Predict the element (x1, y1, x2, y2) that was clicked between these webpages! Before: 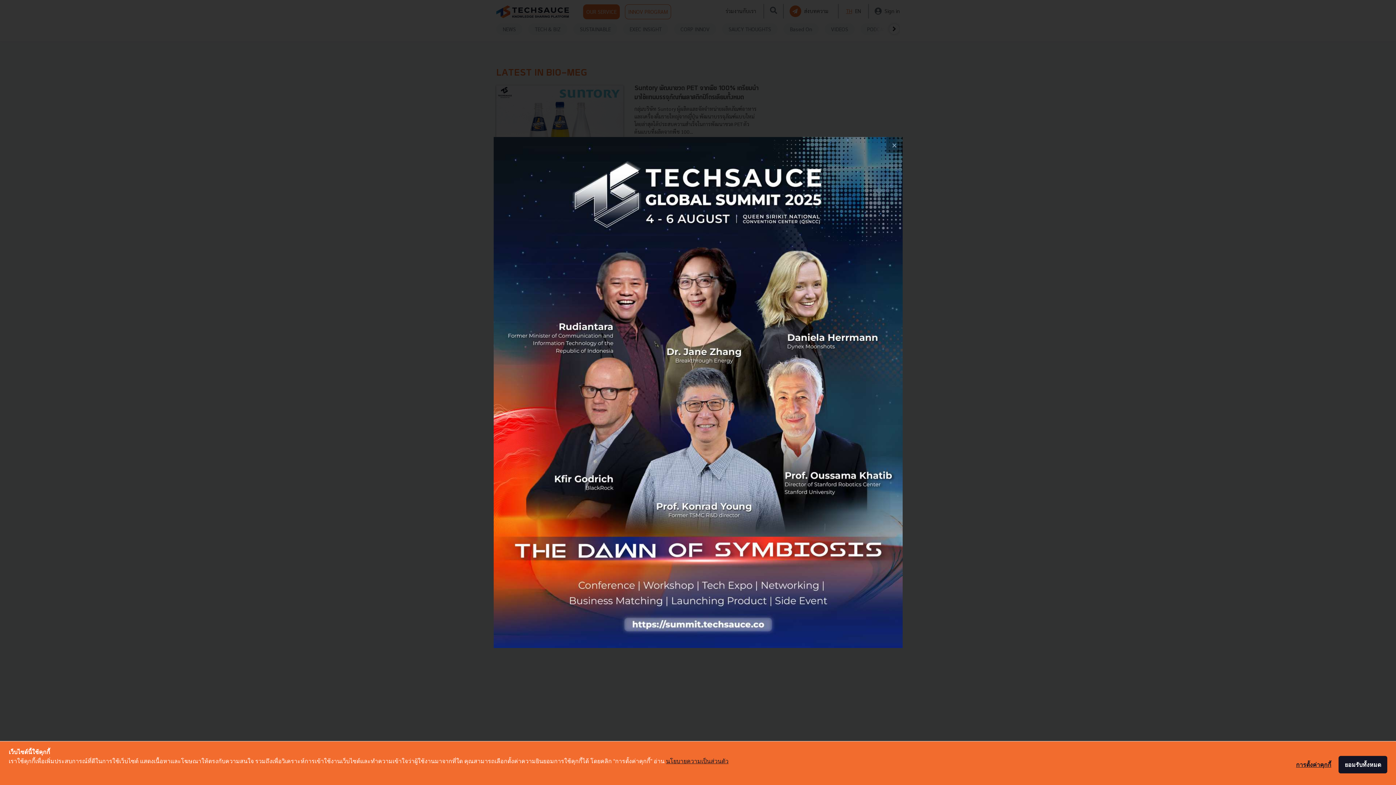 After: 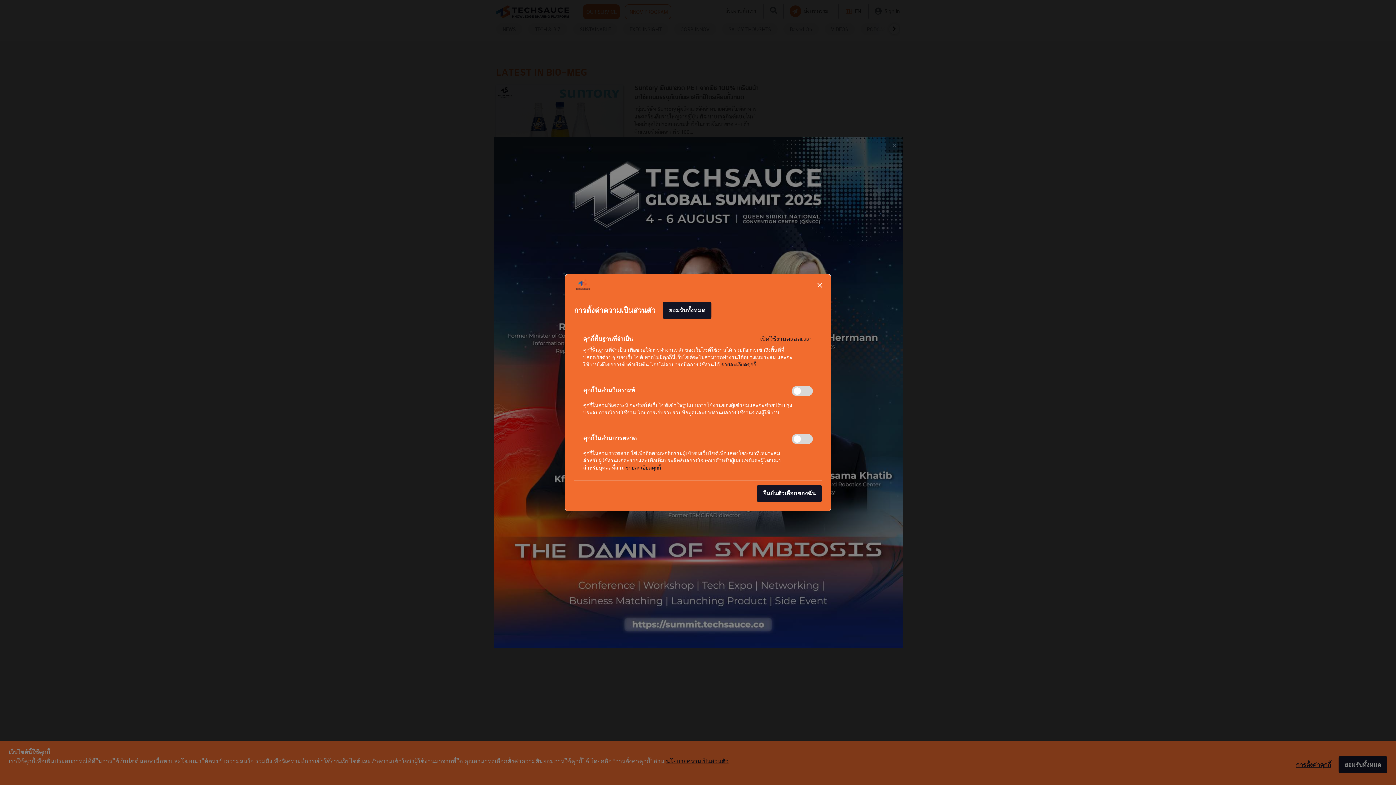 Action: bbox: (1296, 760, 1331, 770) label: การตั้งค่าคุกกี้